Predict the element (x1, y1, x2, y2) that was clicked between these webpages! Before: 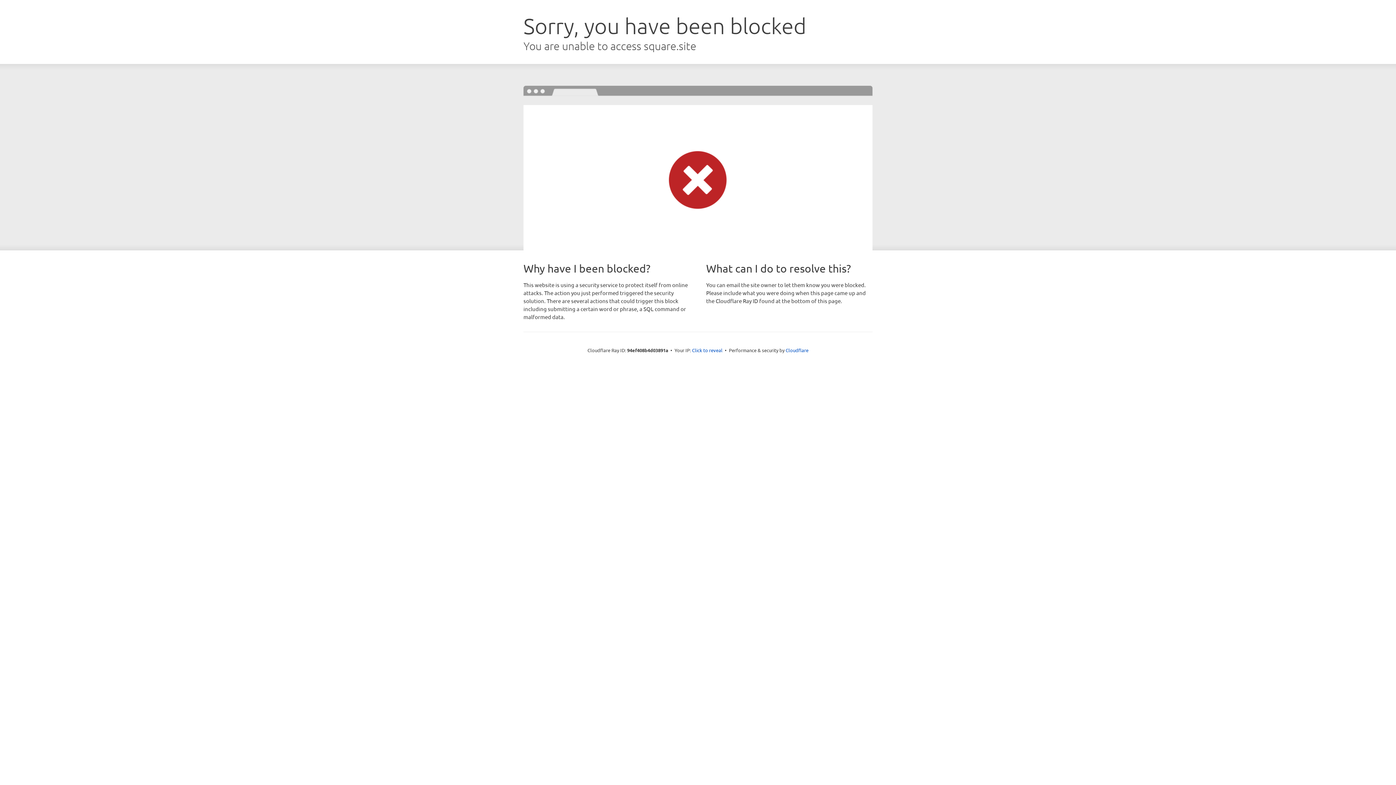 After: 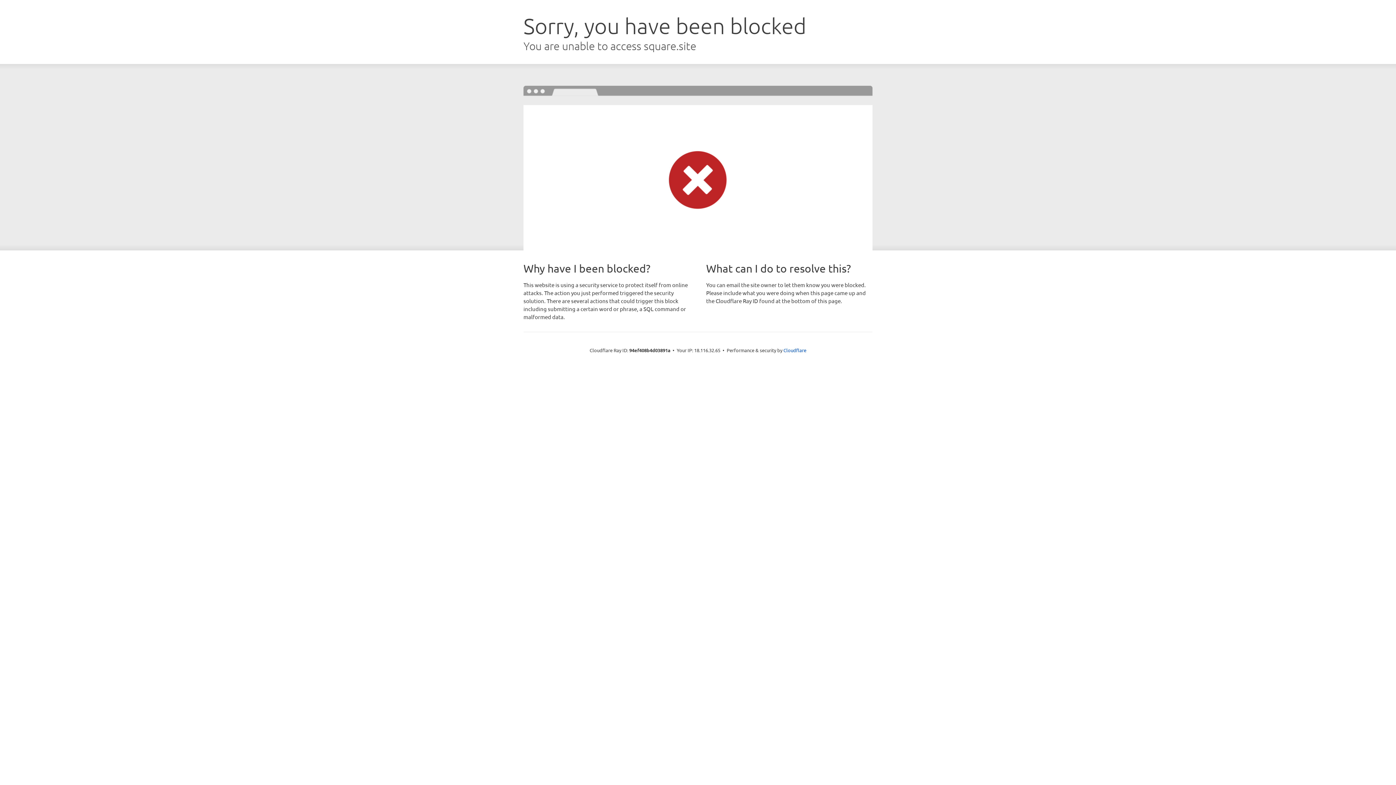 Action: label: Click to reveal bbox: (692, 346, 722, 353)